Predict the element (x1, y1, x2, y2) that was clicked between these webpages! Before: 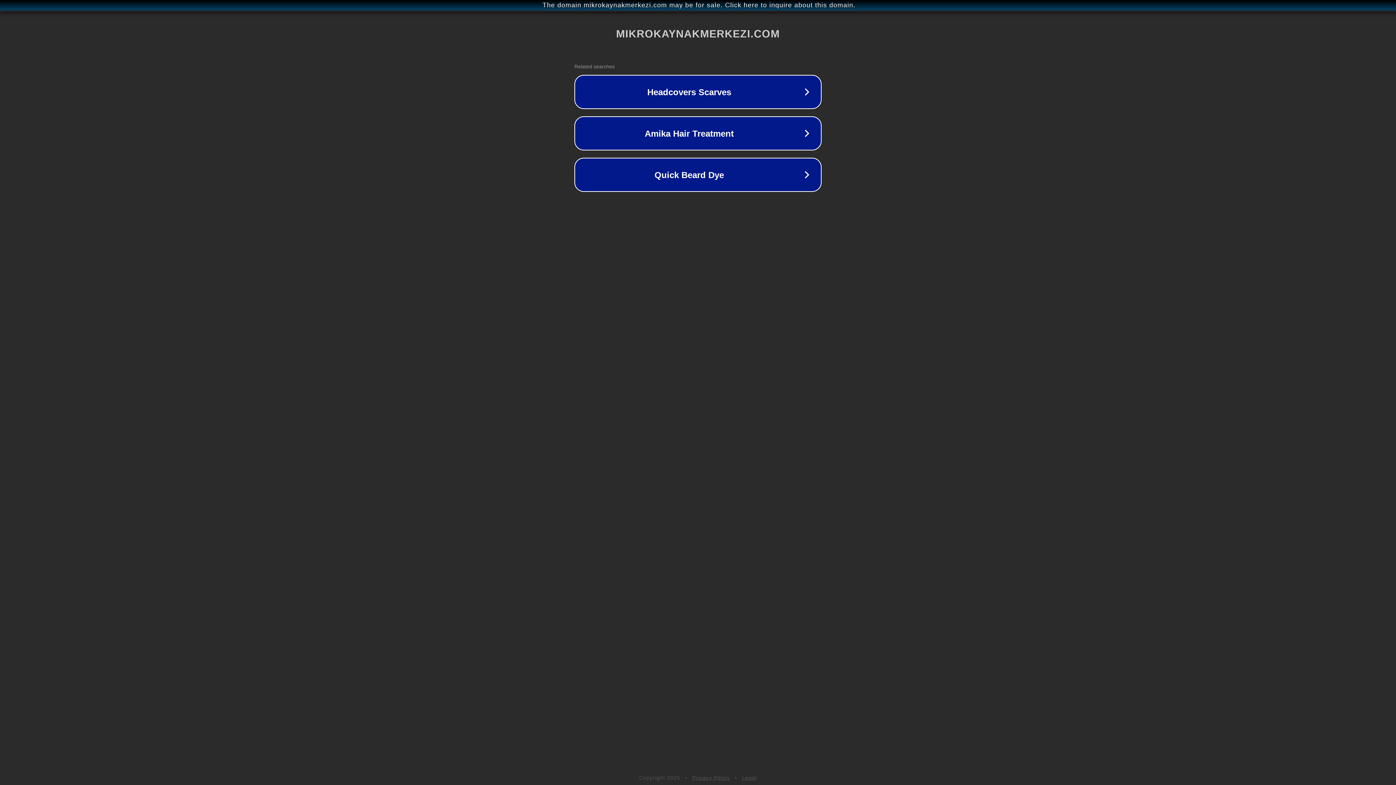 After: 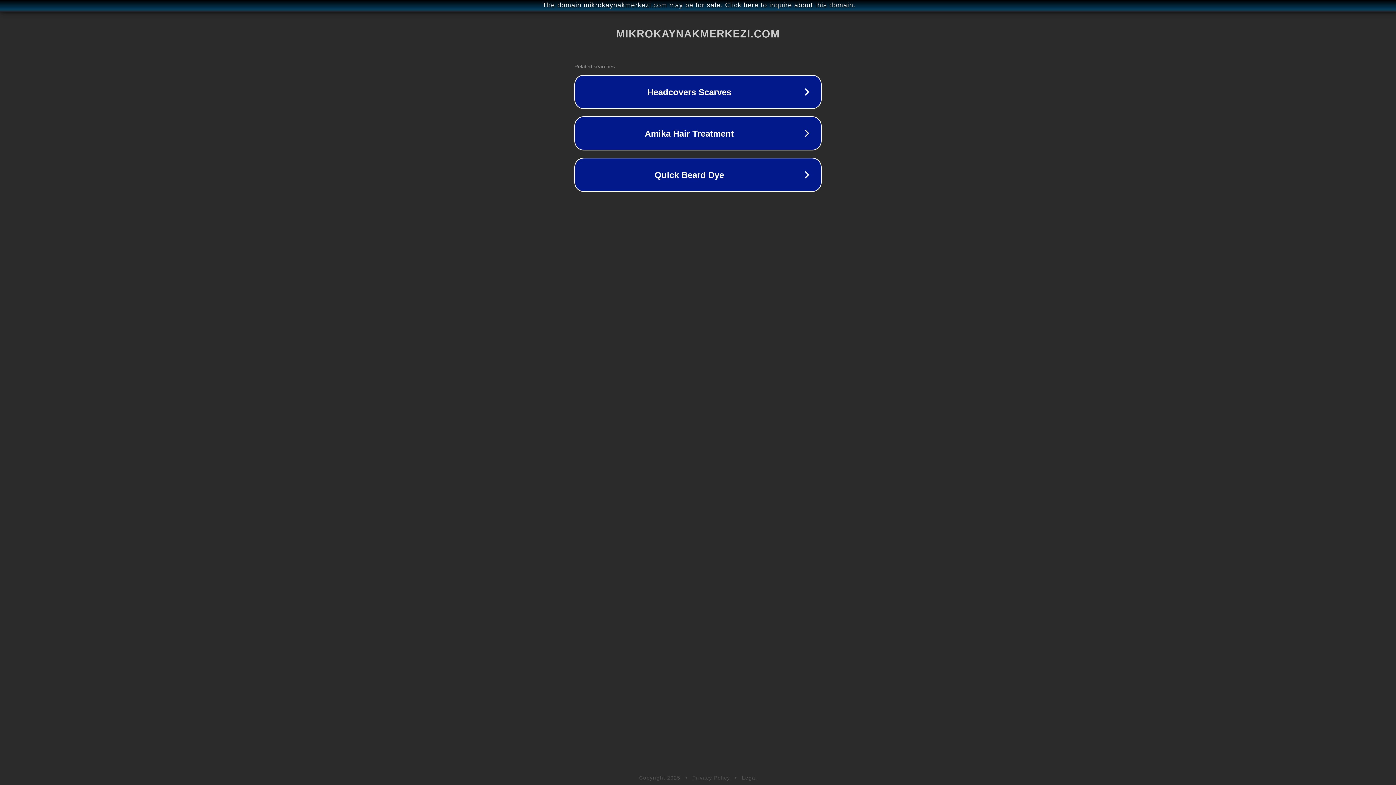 Action: label: Privacy Policy bbox: (692, 775, 730, 781)